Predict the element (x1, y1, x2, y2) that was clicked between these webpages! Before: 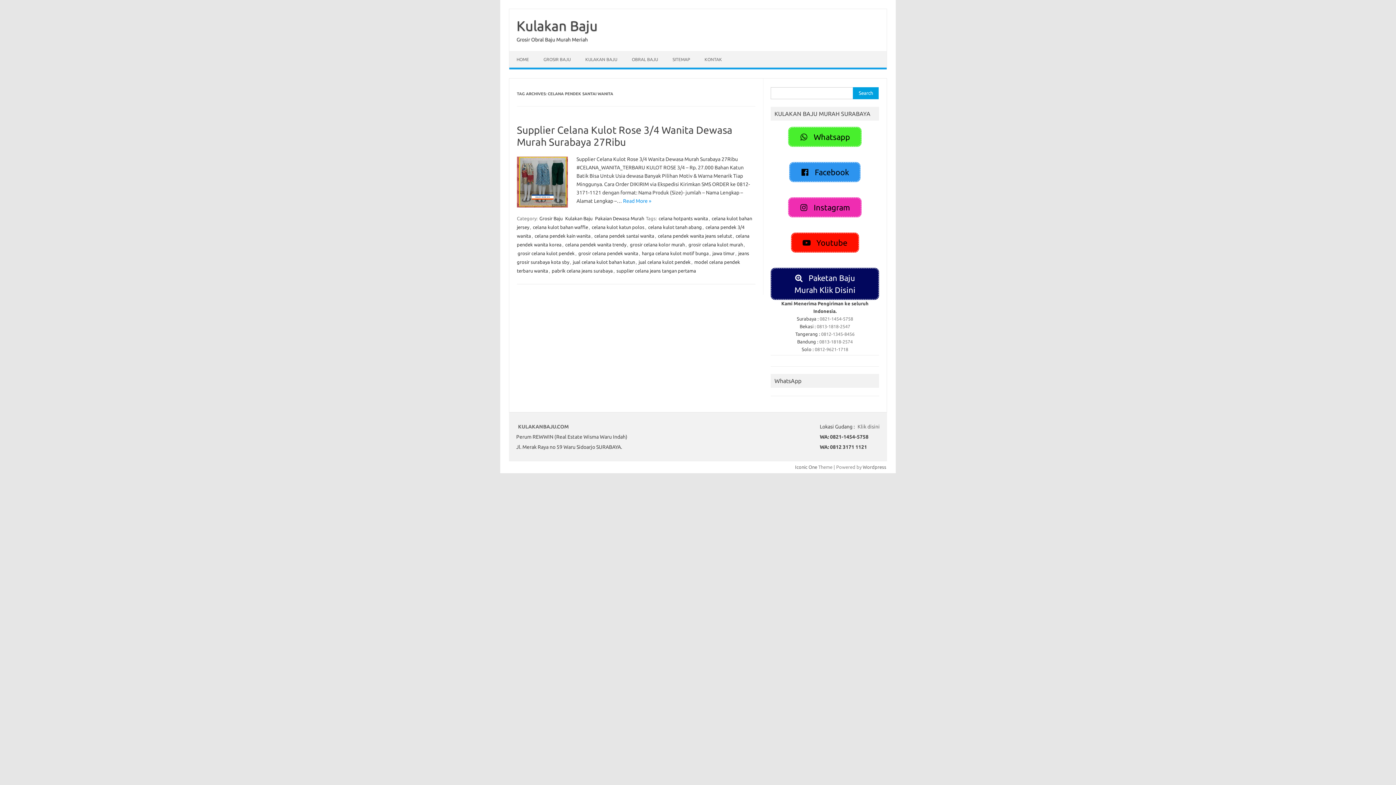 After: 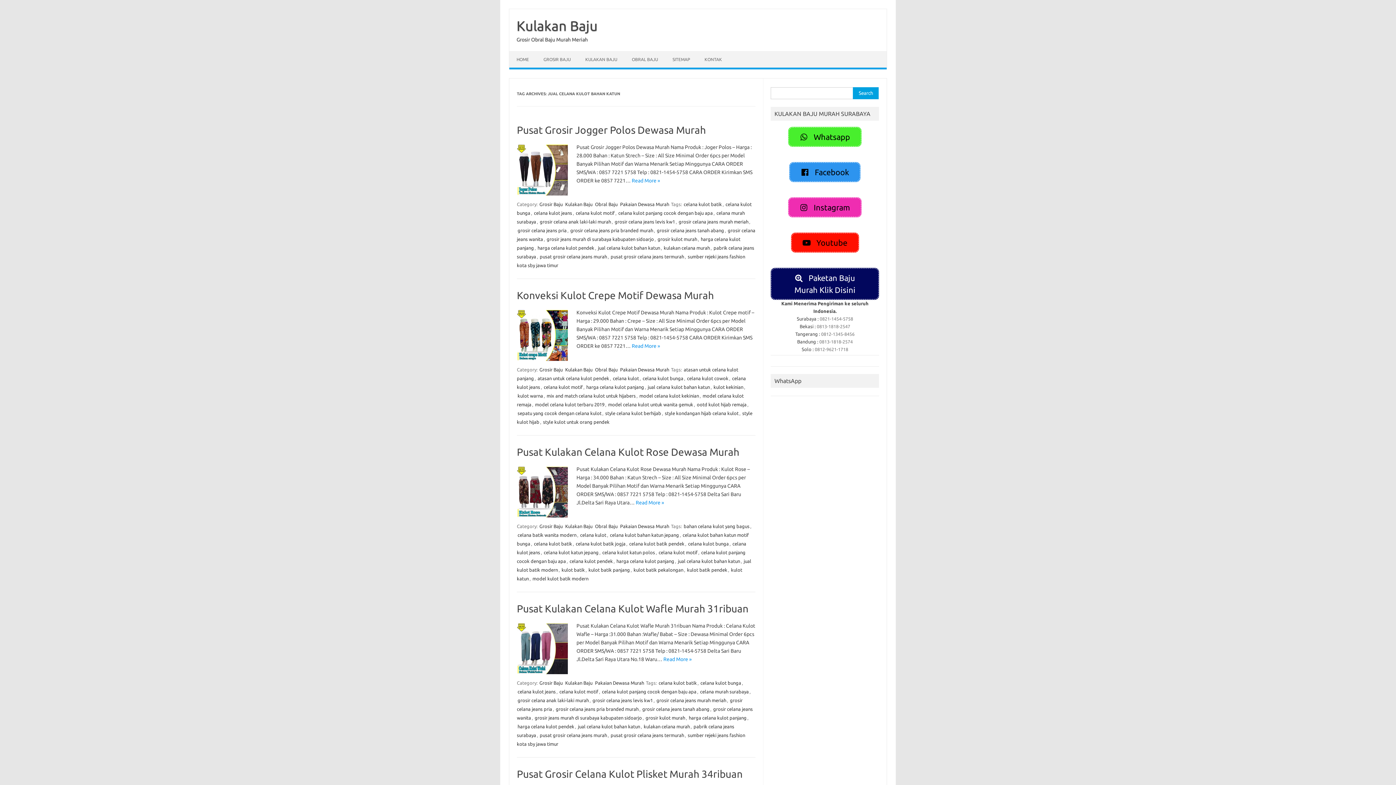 Action: label: jual celana kulot bahan katun bbox: (572, 258, 635, 265)